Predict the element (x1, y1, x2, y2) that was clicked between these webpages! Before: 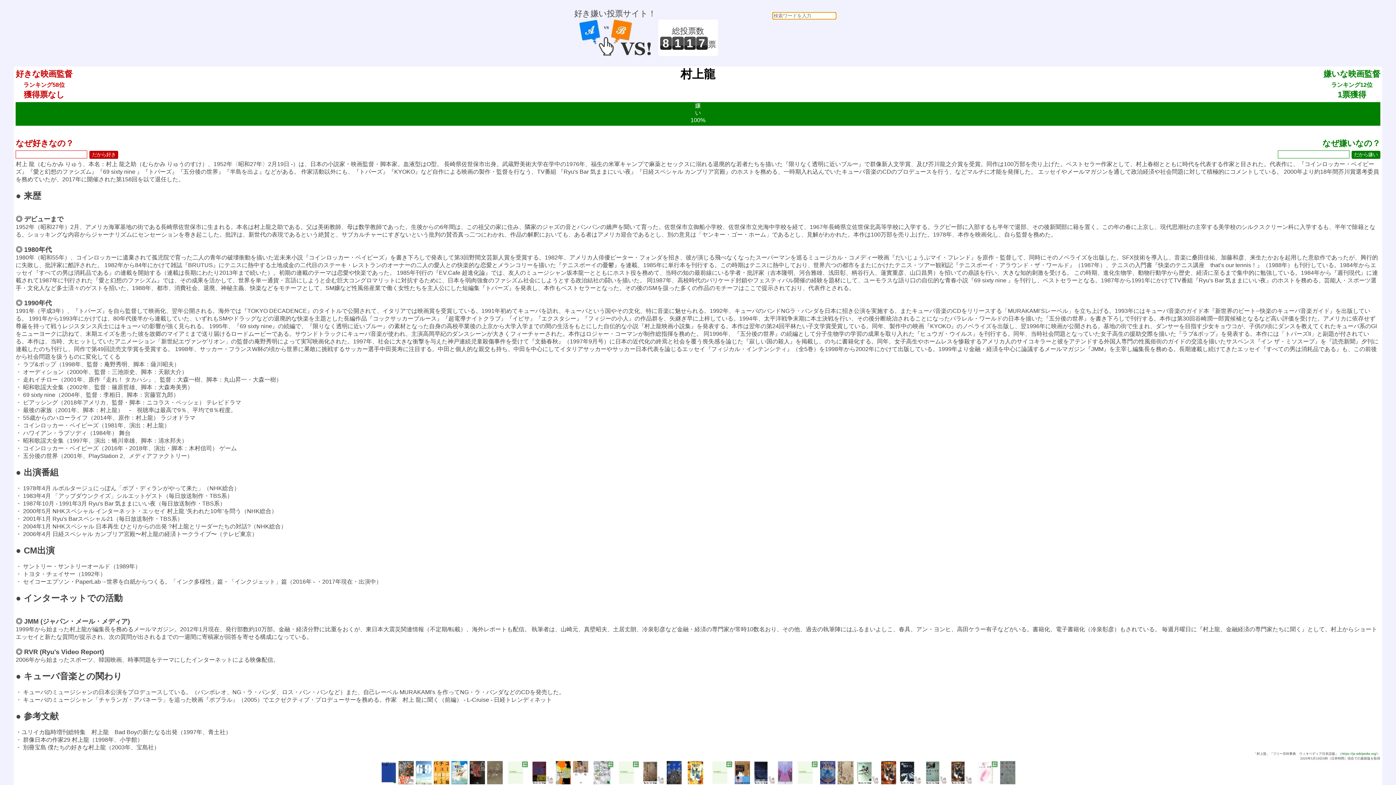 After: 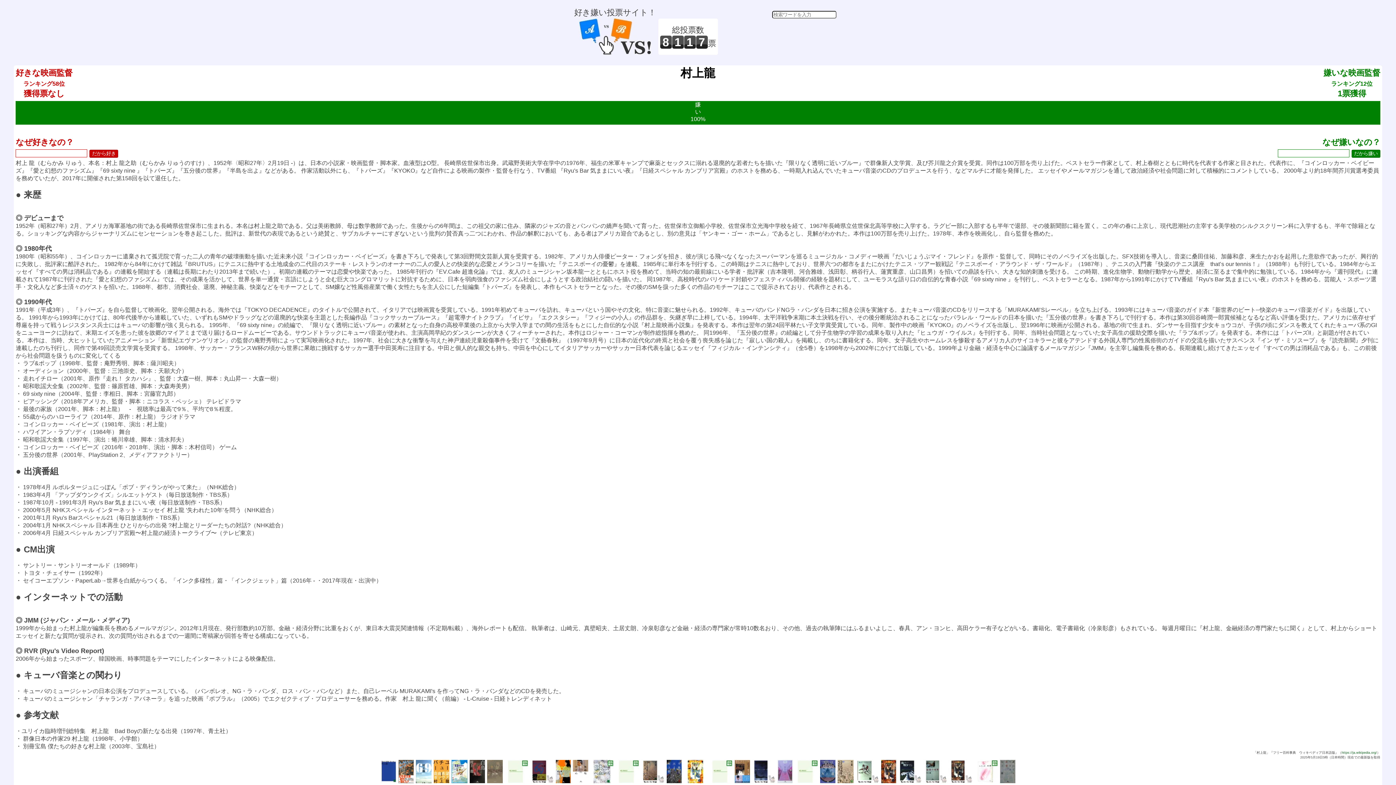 Action: bbox: (709, 777, 732, 786)